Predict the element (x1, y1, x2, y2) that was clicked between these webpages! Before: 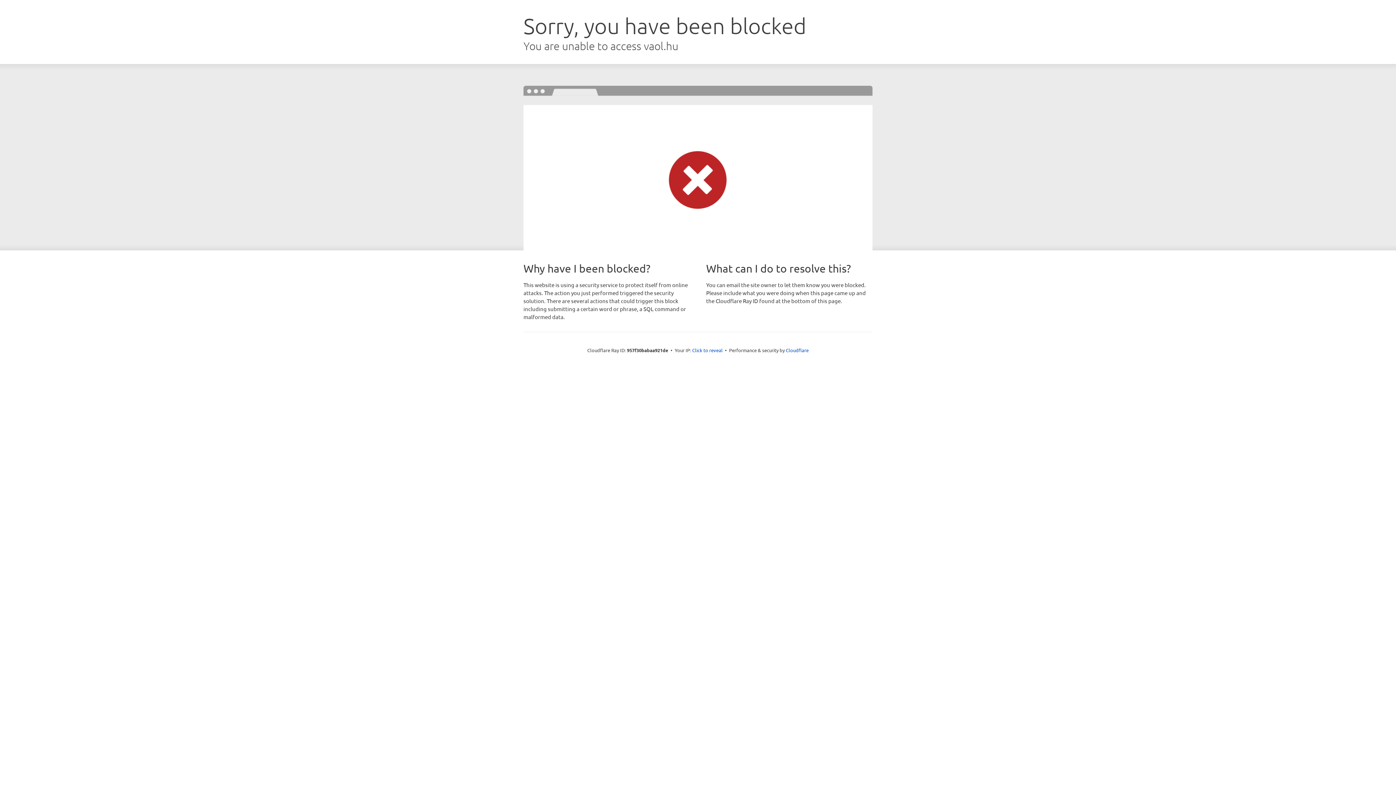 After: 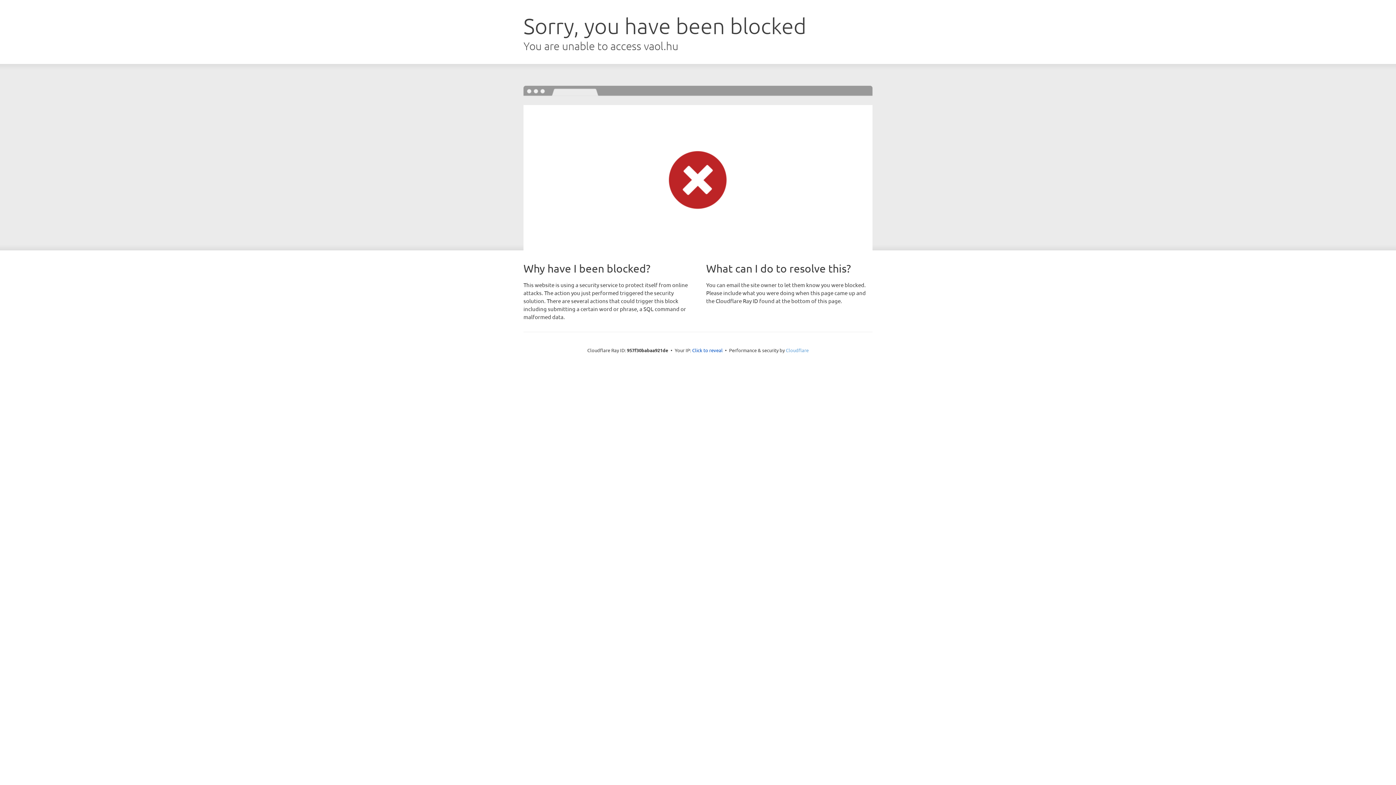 Action: label: Cloudflare bbox: (786, 347, 808, 353)